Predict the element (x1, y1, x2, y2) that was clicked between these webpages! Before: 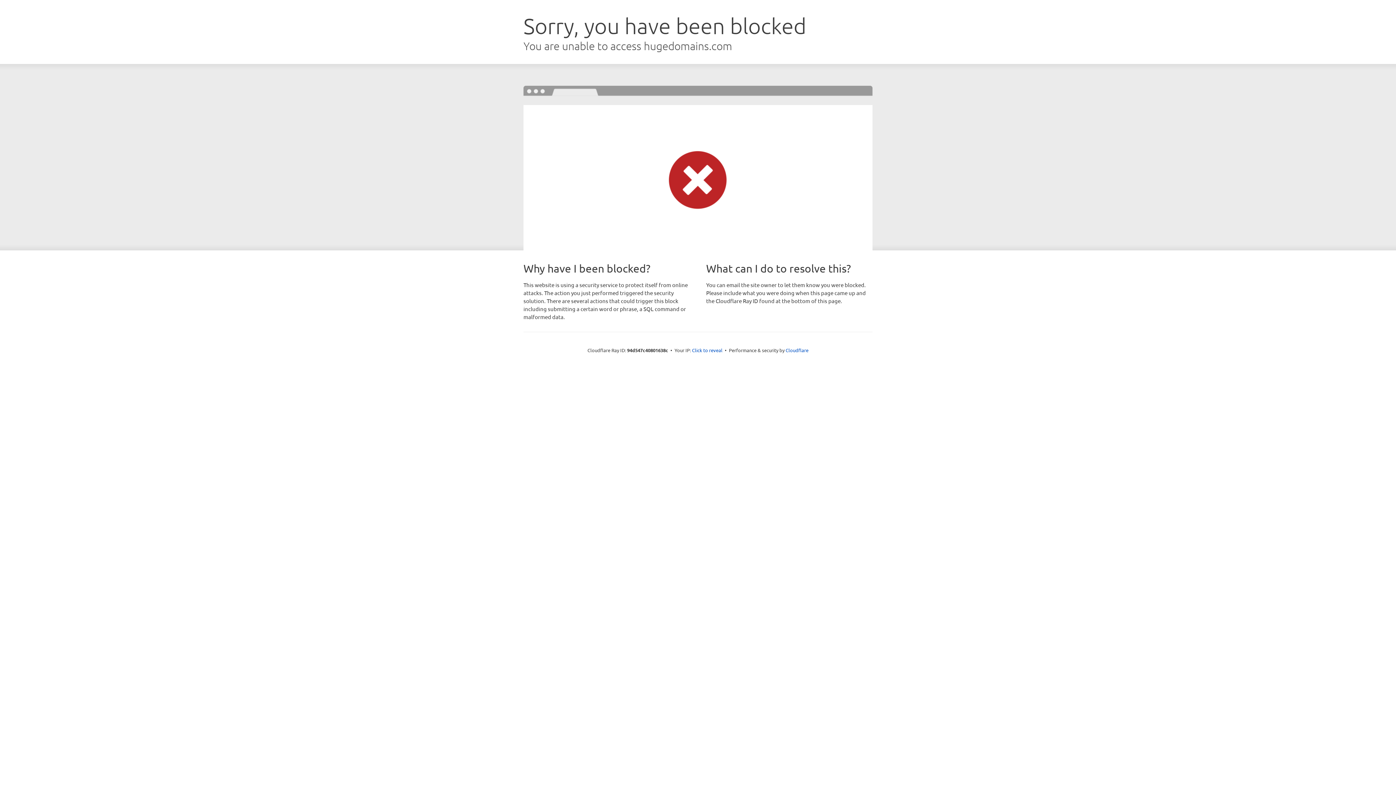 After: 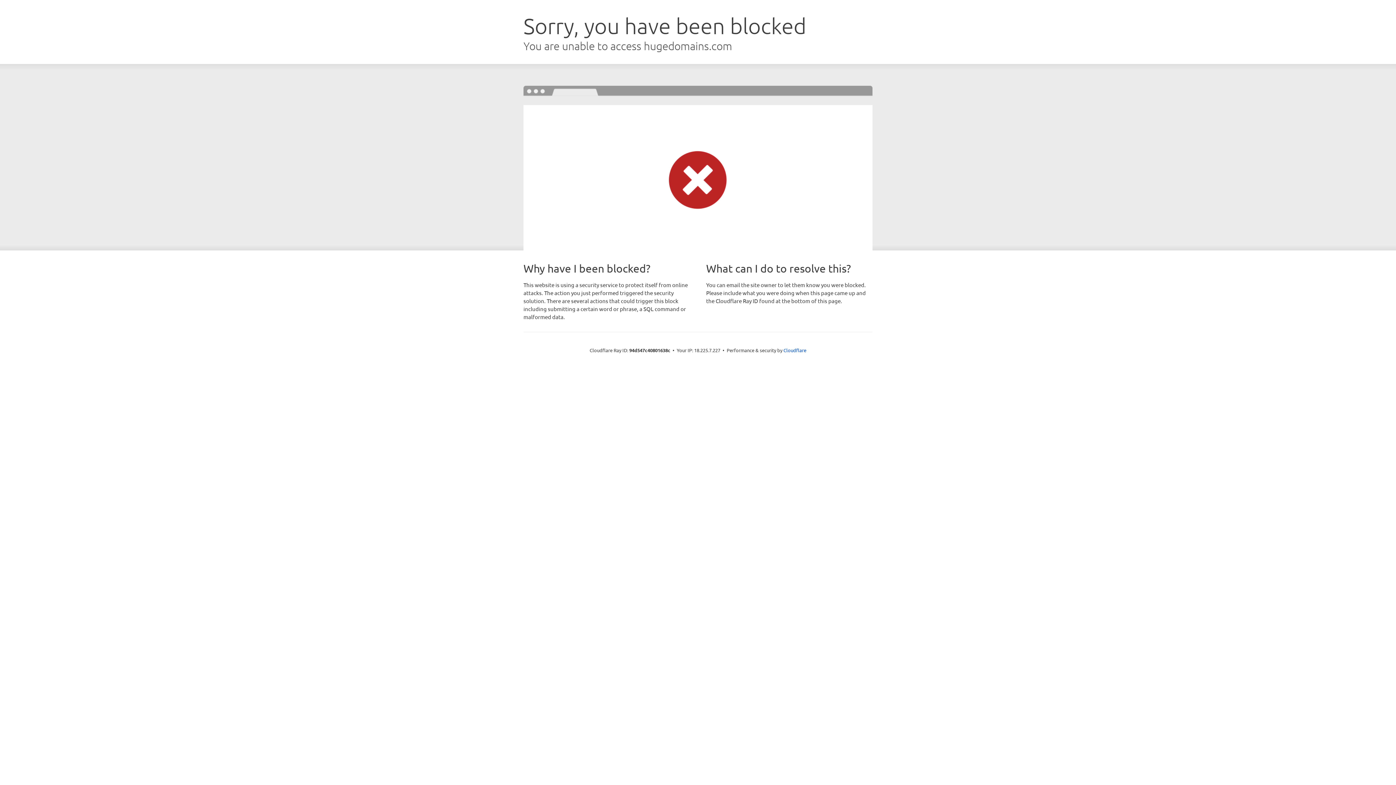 Action: bbox: (692, 346, 722, 353) label: Click to reveal